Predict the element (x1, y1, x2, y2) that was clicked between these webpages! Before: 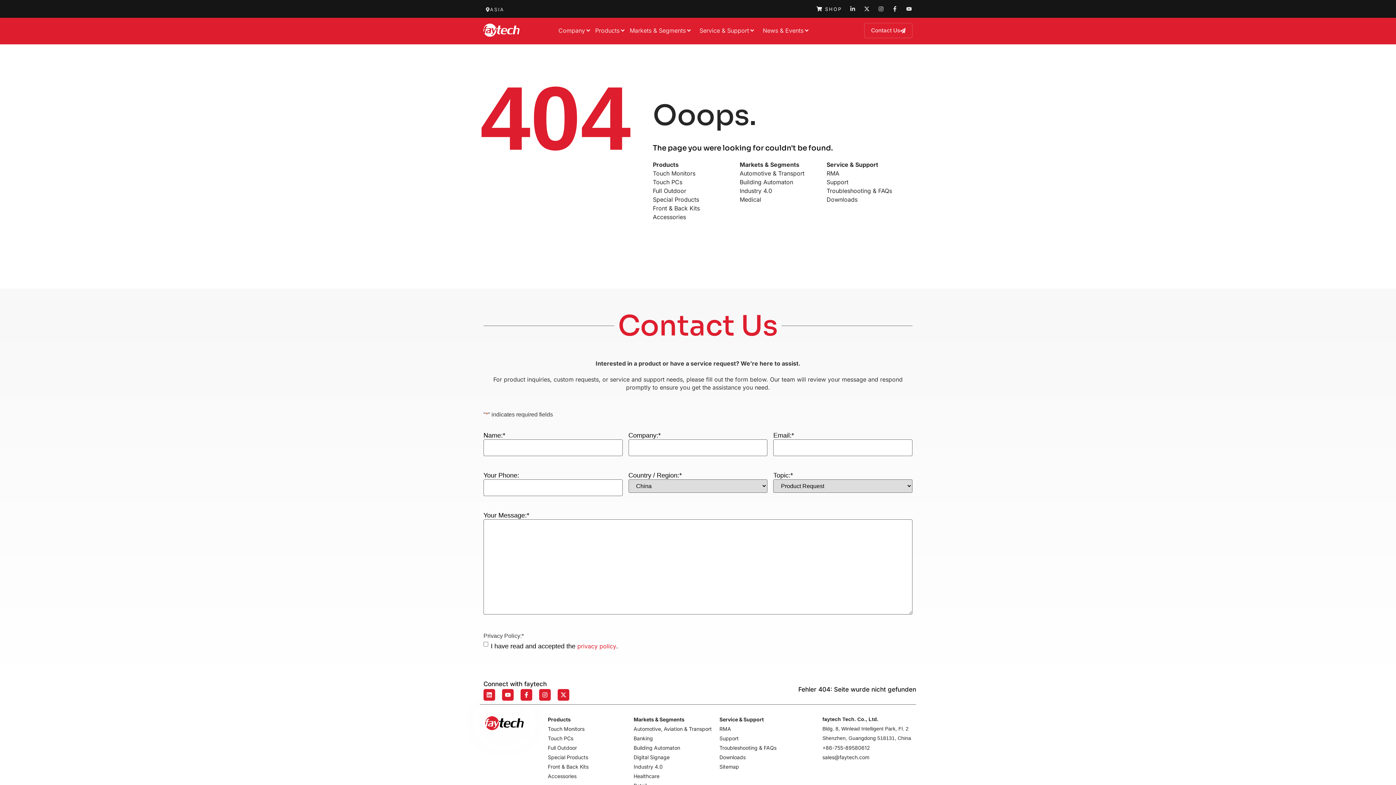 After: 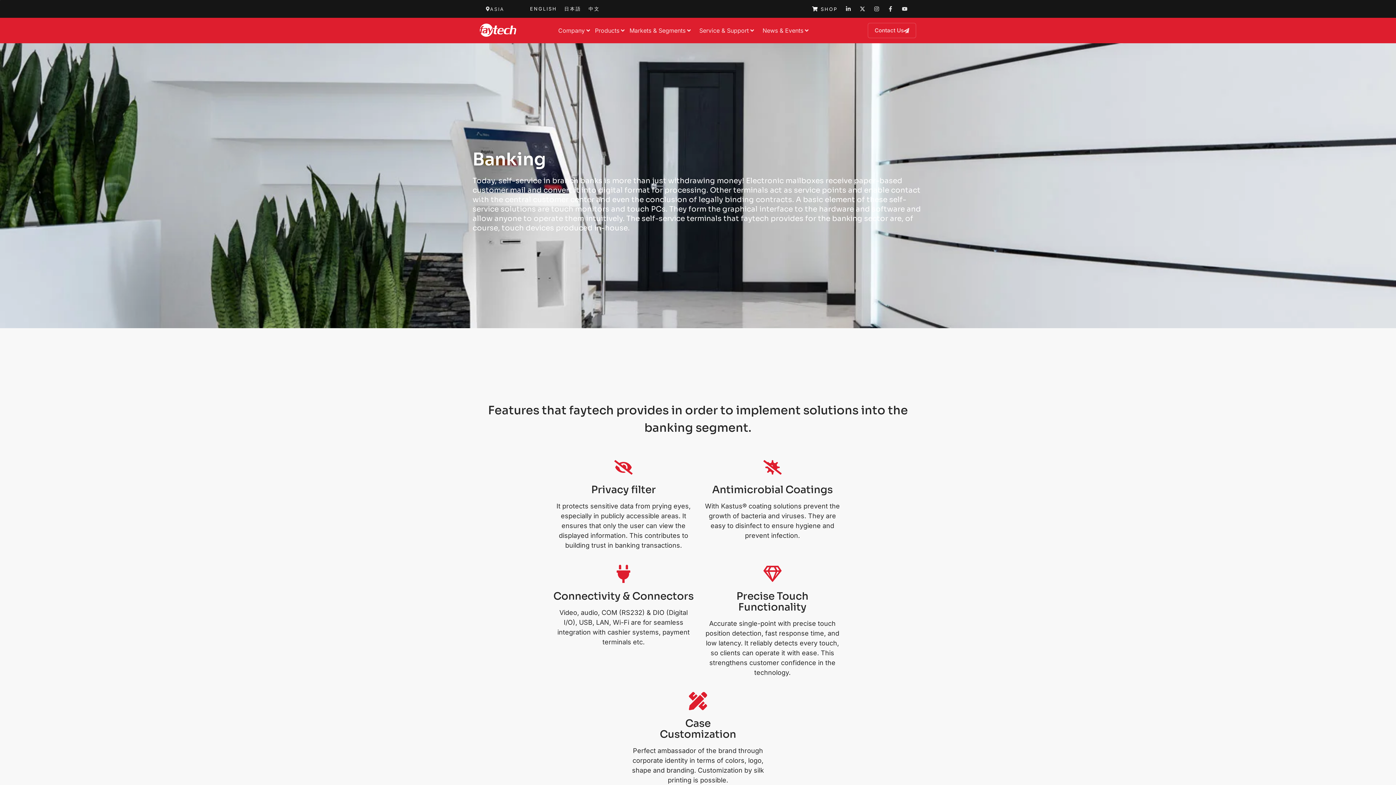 Action: bbox: (633, 734, 719, 742) label: Banking